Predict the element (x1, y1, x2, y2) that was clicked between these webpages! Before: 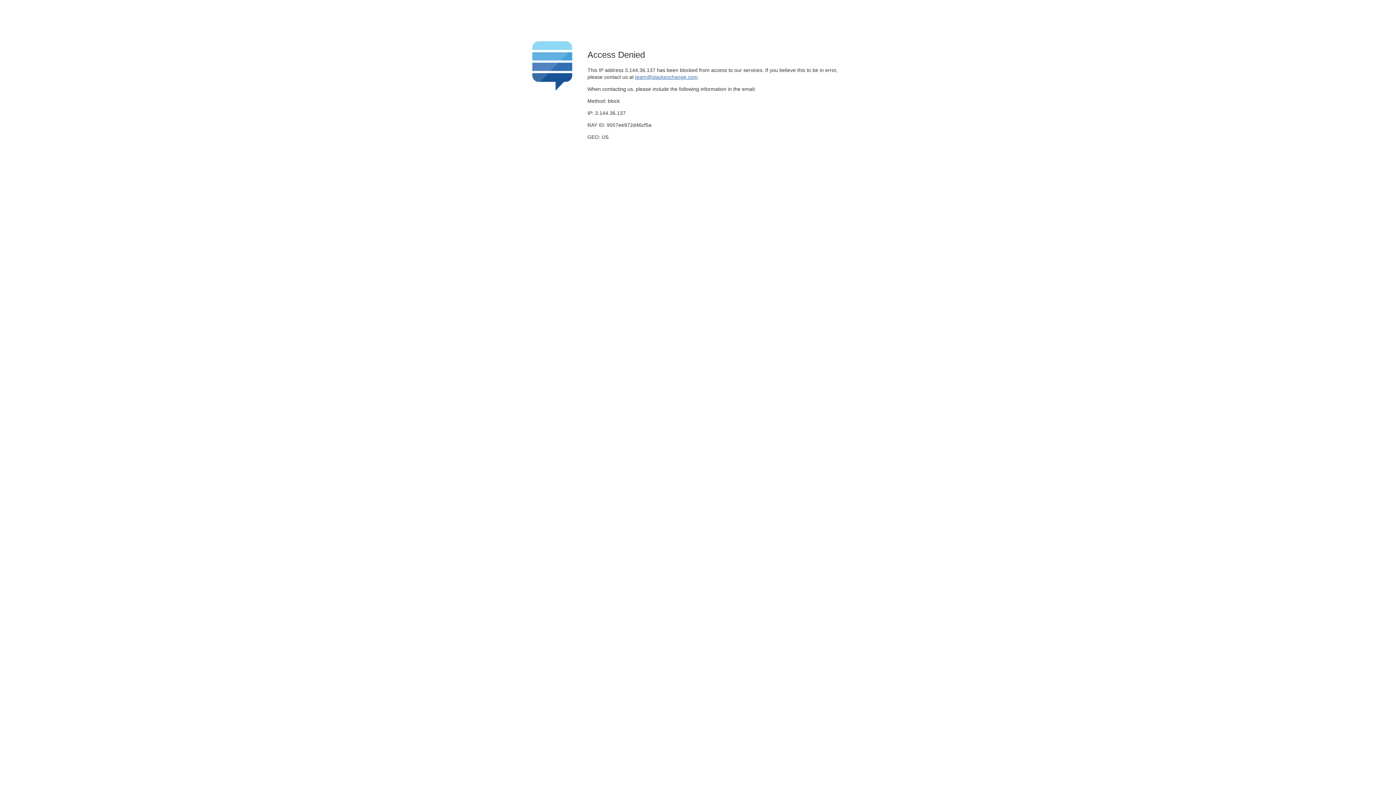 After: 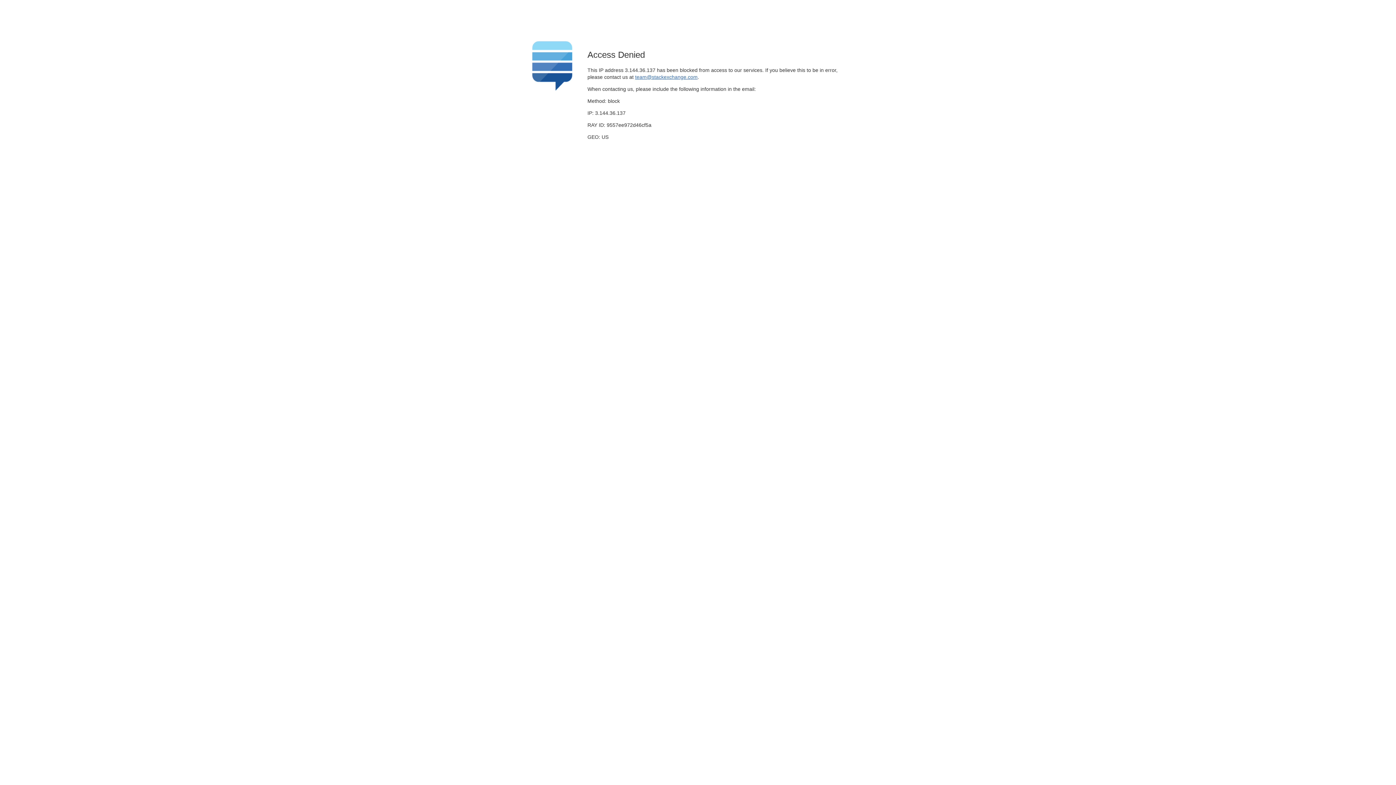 Action: bbox: (635, 74, 697, 79) label: team@stackexchange.com